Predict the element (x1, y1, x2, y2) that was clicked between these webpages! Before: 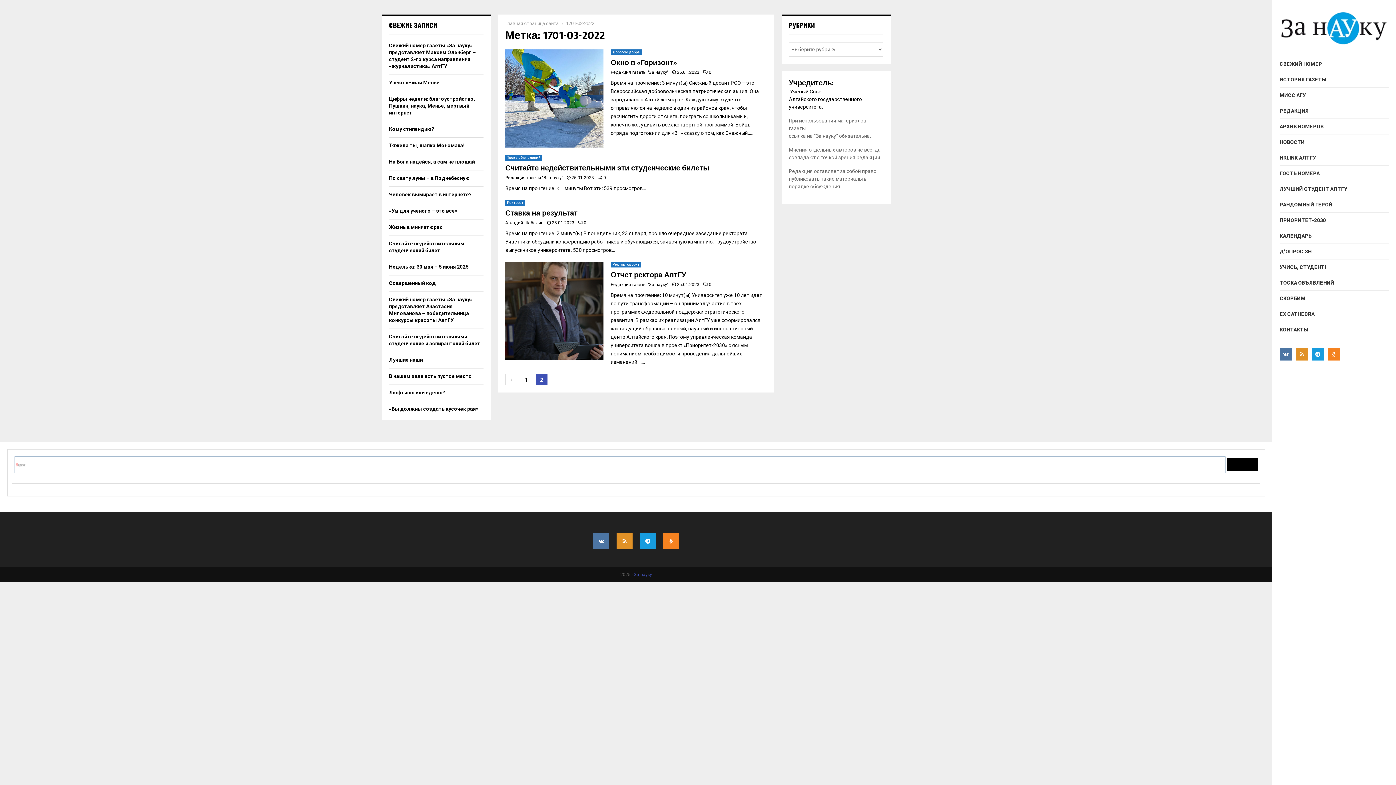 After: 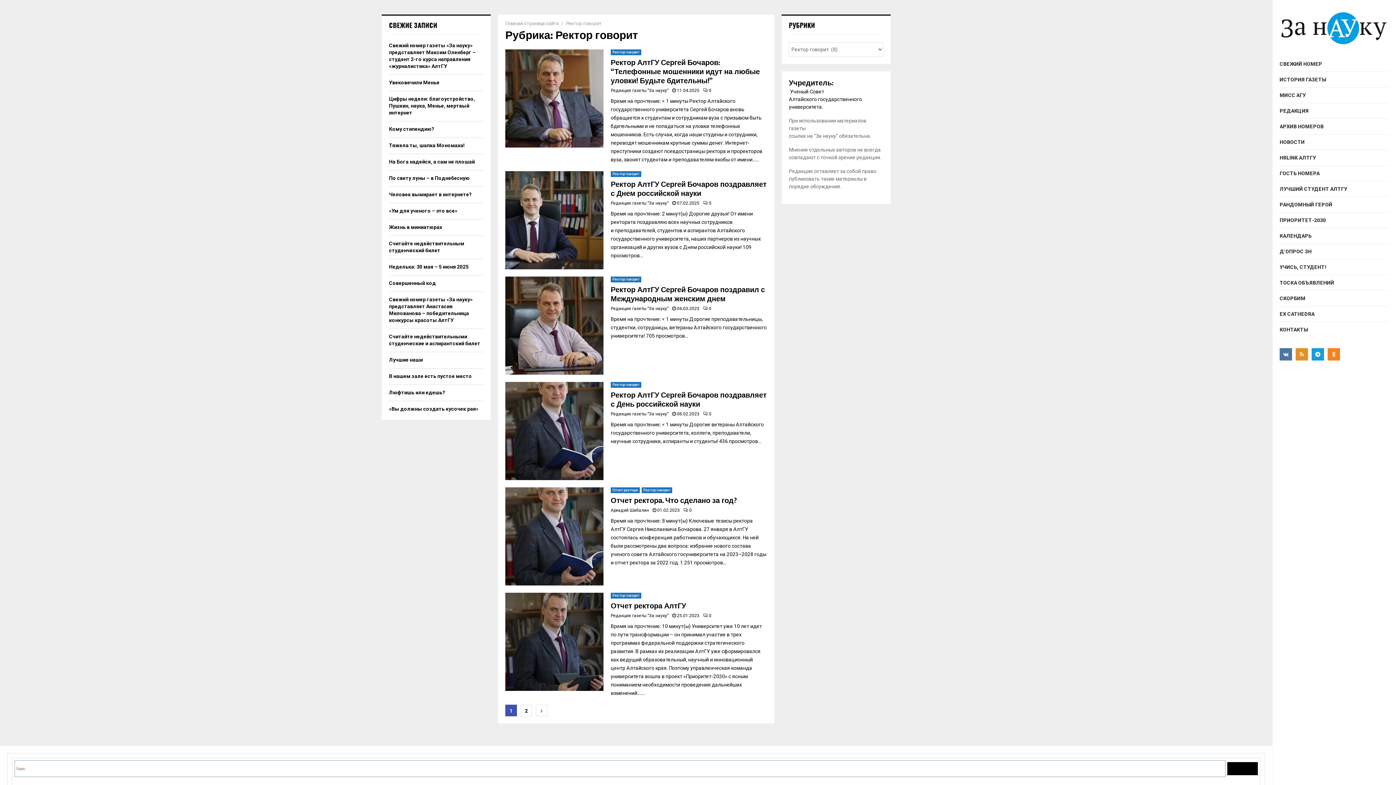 Action: bbox: (610, 261, 641, 267) label: Ректор говорит